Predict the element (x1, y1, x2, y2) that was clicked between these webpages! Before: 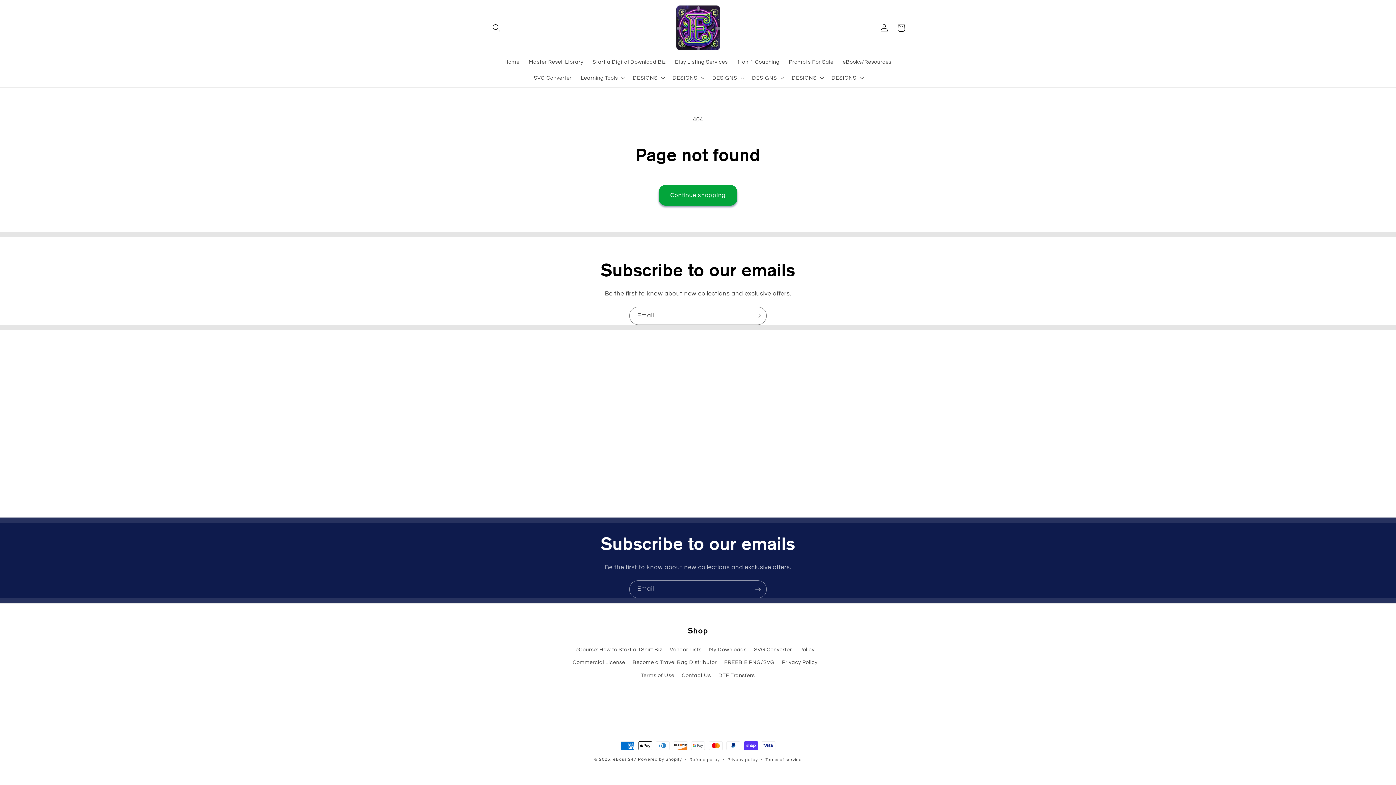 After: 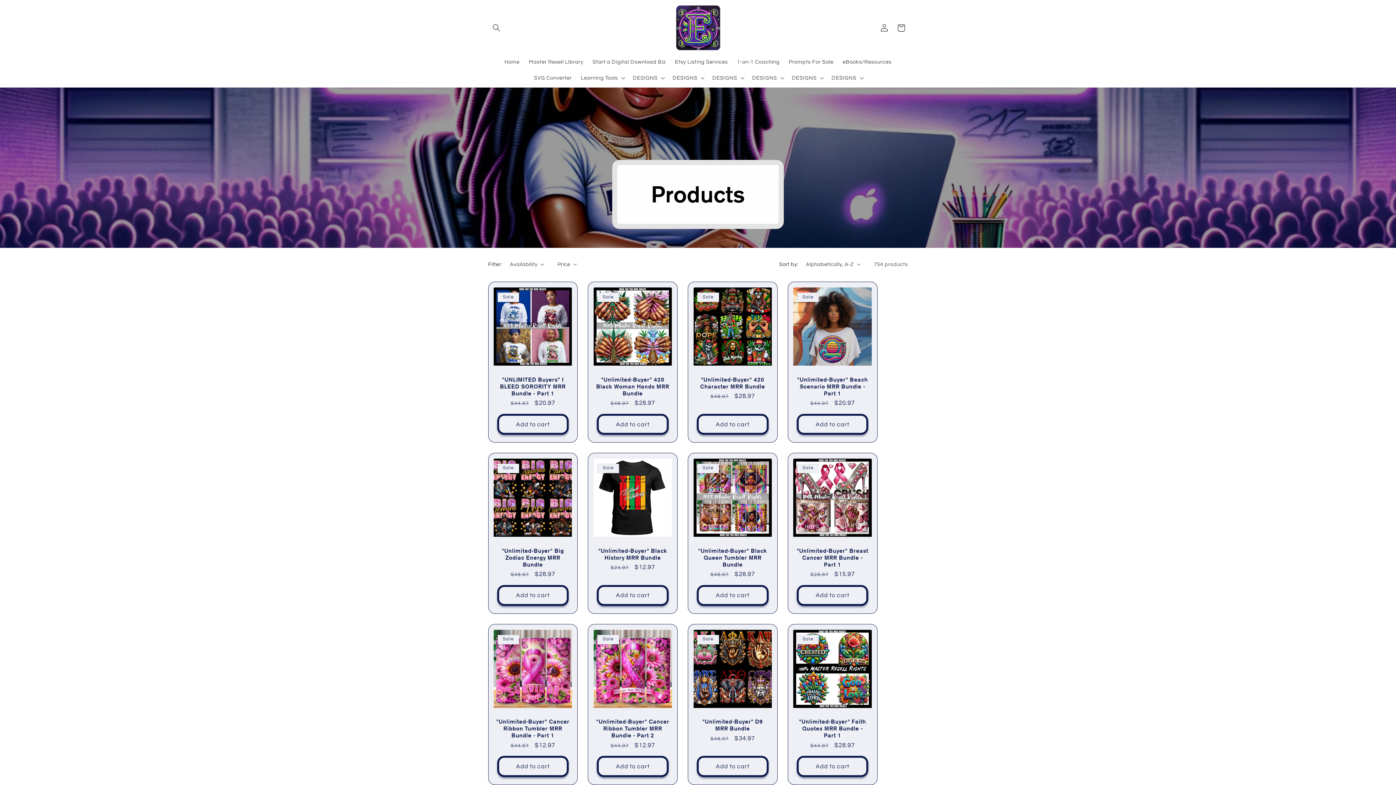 Action: label: Continue shopping bbox: (658, 184, 737, 205)